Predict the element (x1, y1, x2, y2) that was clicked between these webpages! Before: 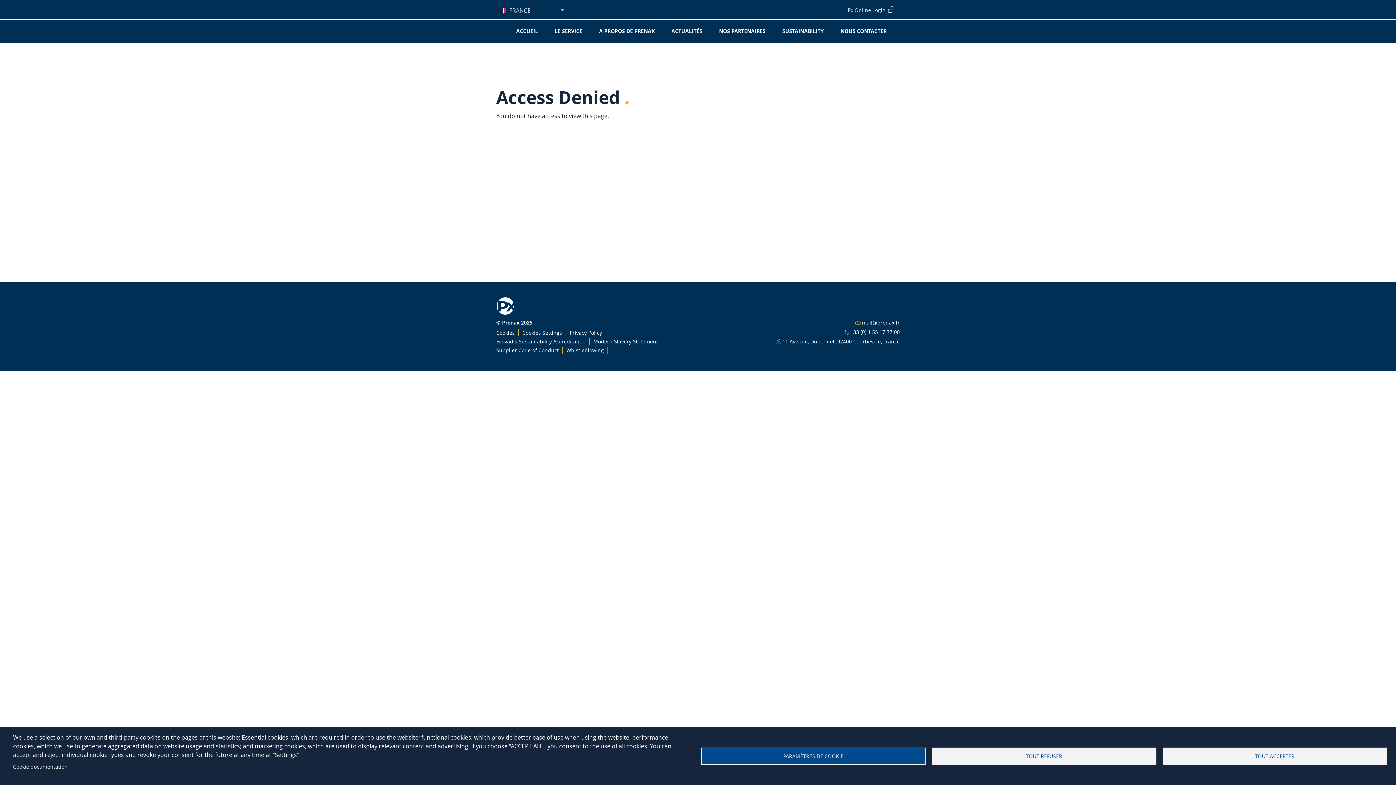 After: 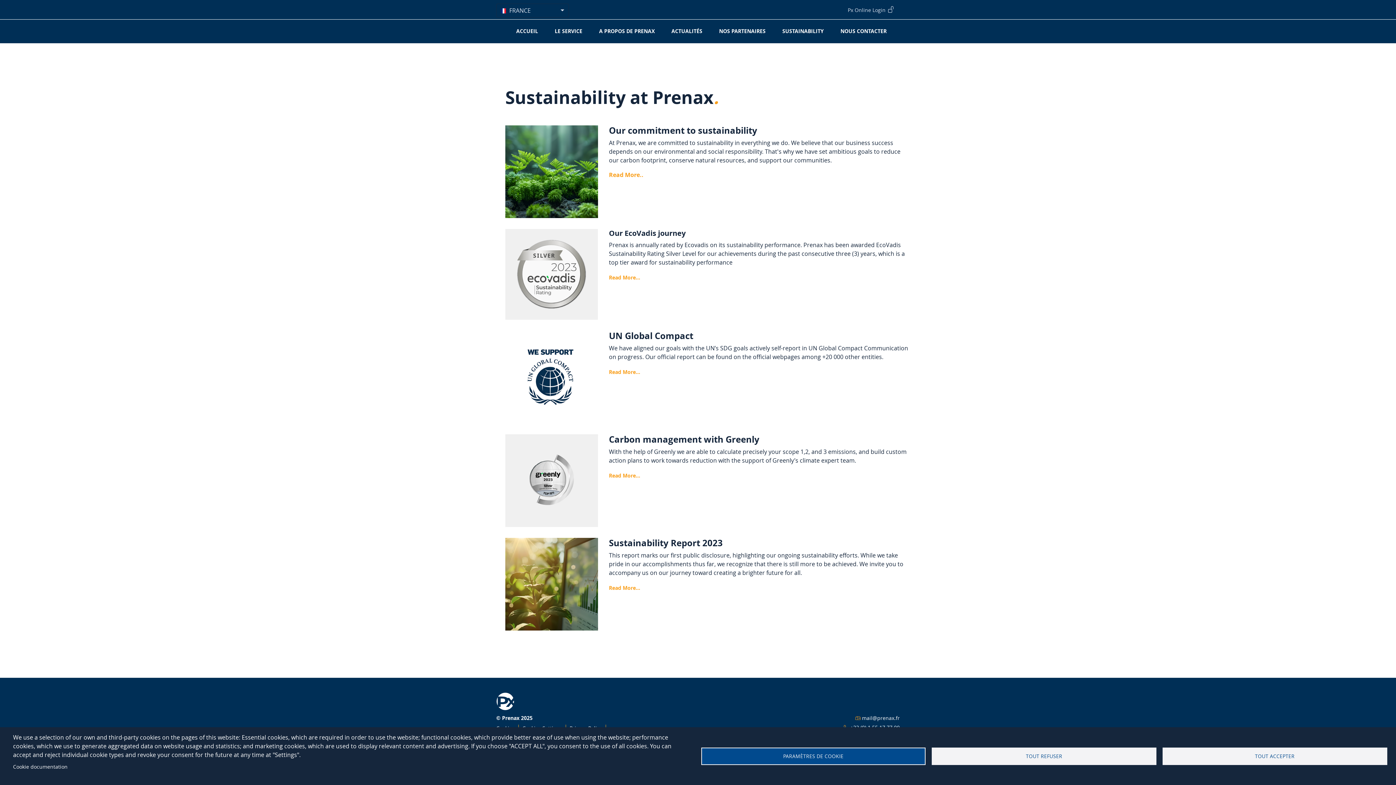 Action: label: SUSTAINABILITY bbox: (777, 25, 829, 37)